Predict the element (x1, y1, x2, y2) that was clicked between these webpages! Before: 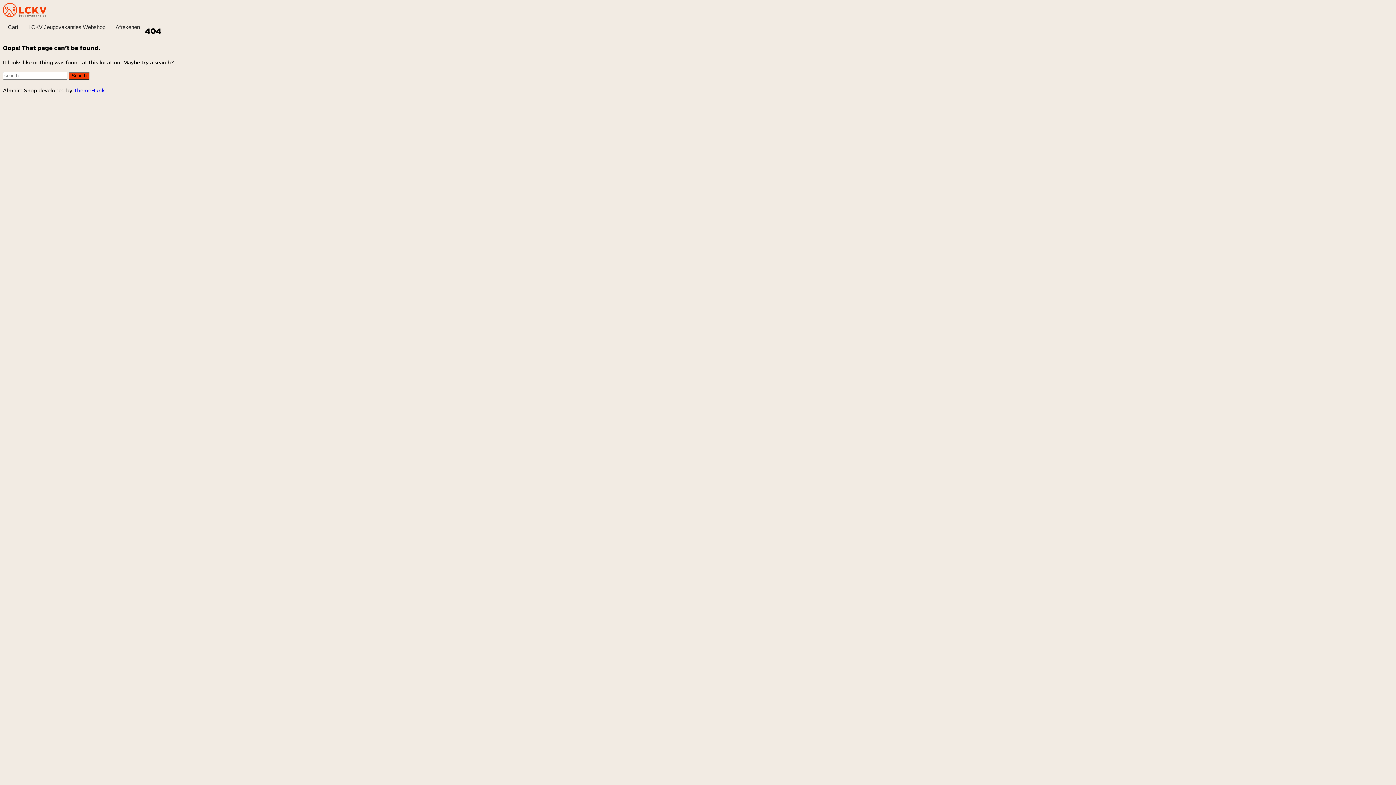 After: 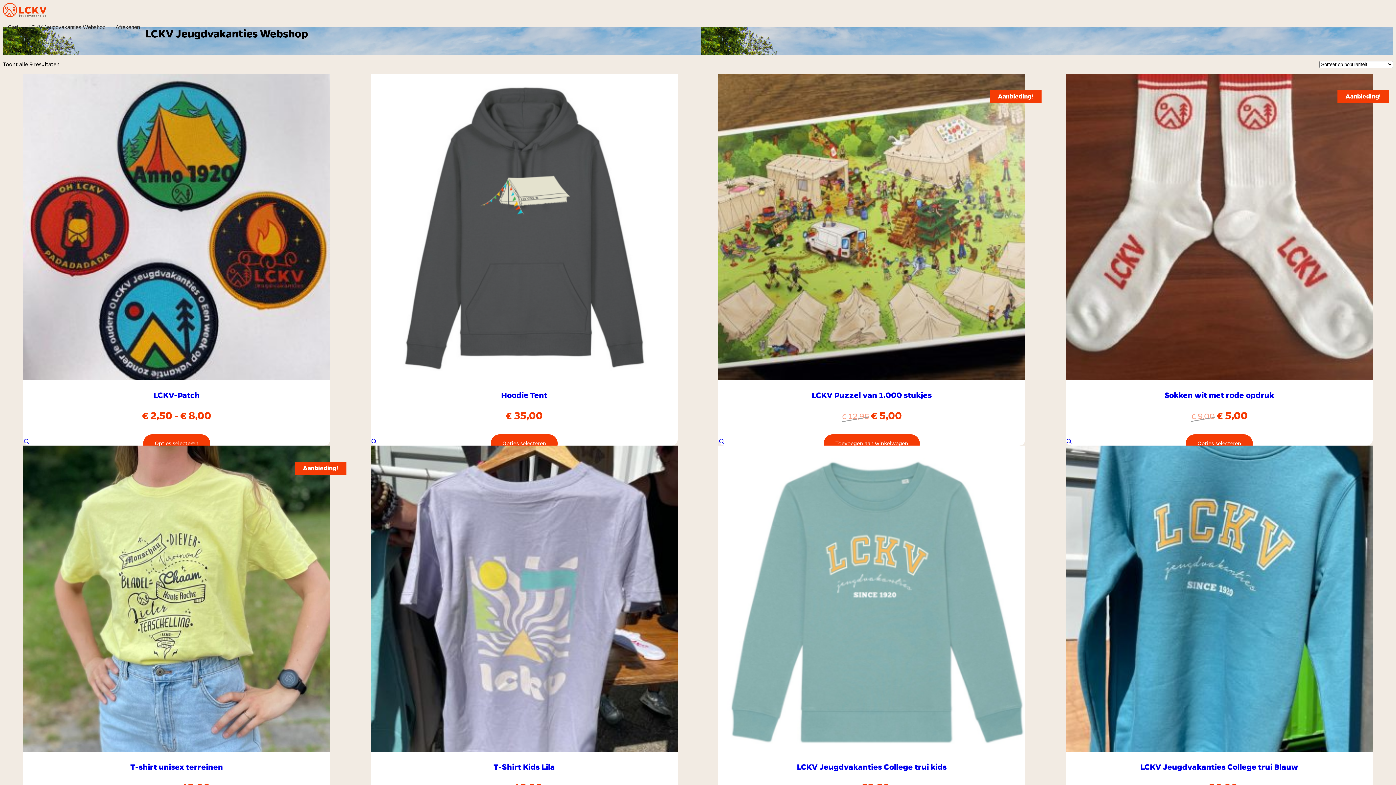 Action: bbox: (23, 18, 110, 35) label: LCKV Jeugdvakanties Webshop